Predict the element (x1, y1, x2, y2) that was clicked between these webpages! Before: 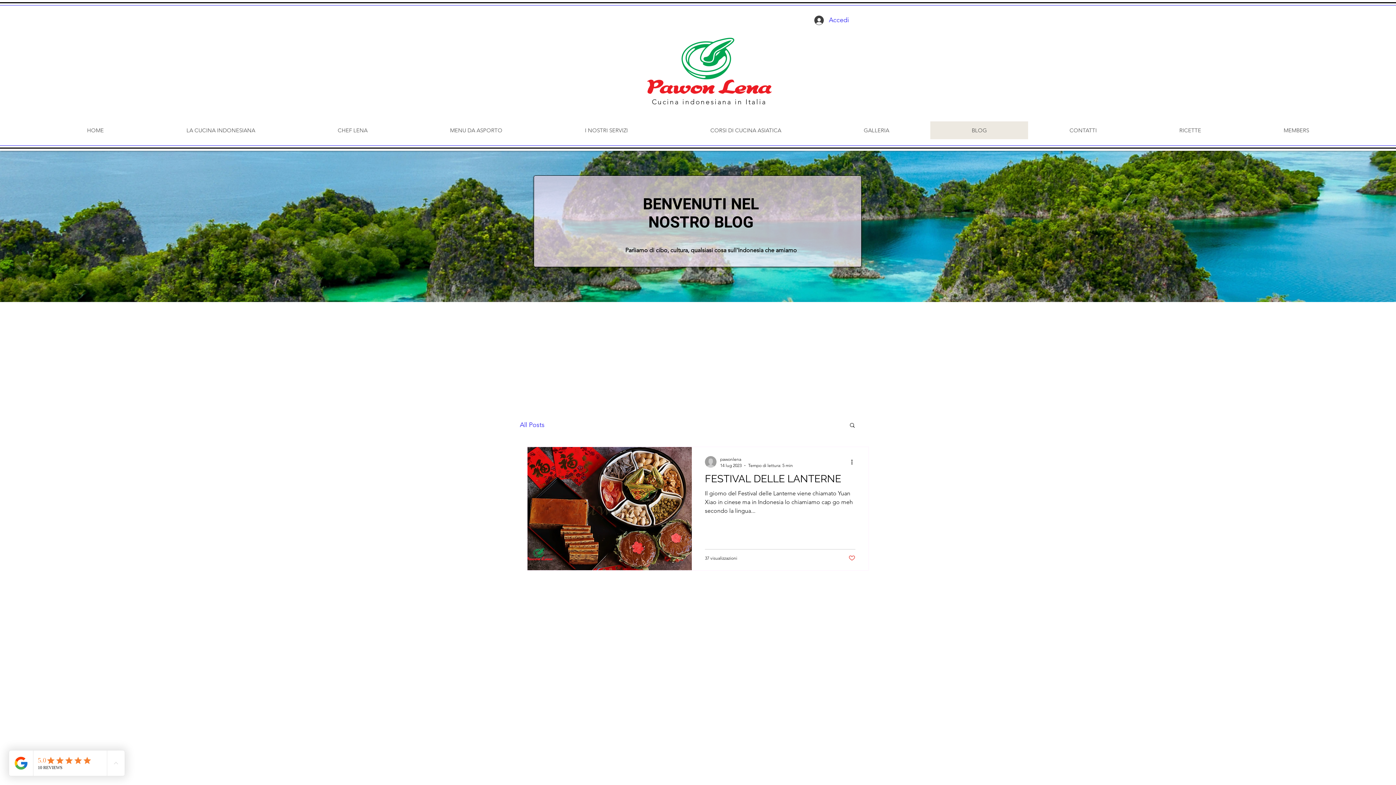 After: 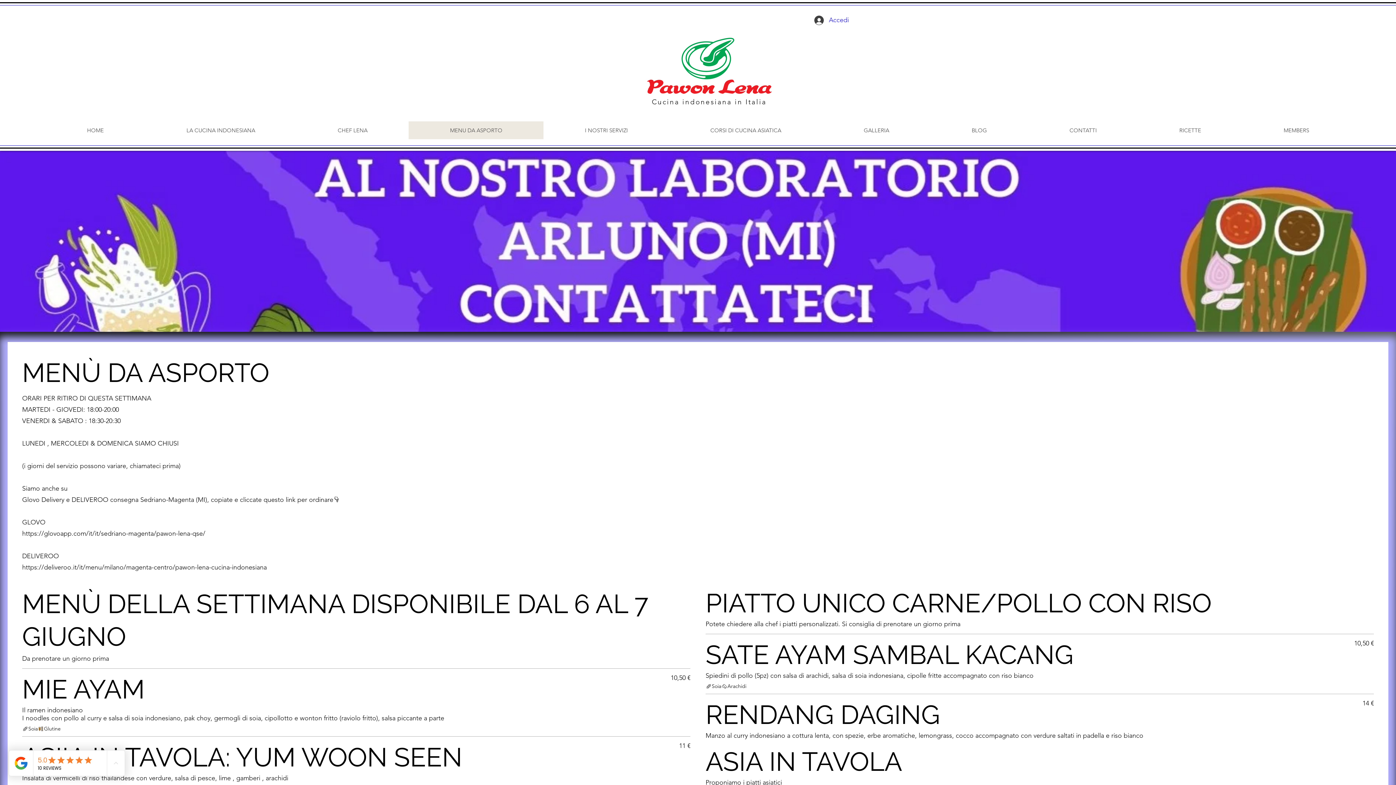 Action: label: MENU DA ASPORTO bbox: (408, 121, 543, 139)